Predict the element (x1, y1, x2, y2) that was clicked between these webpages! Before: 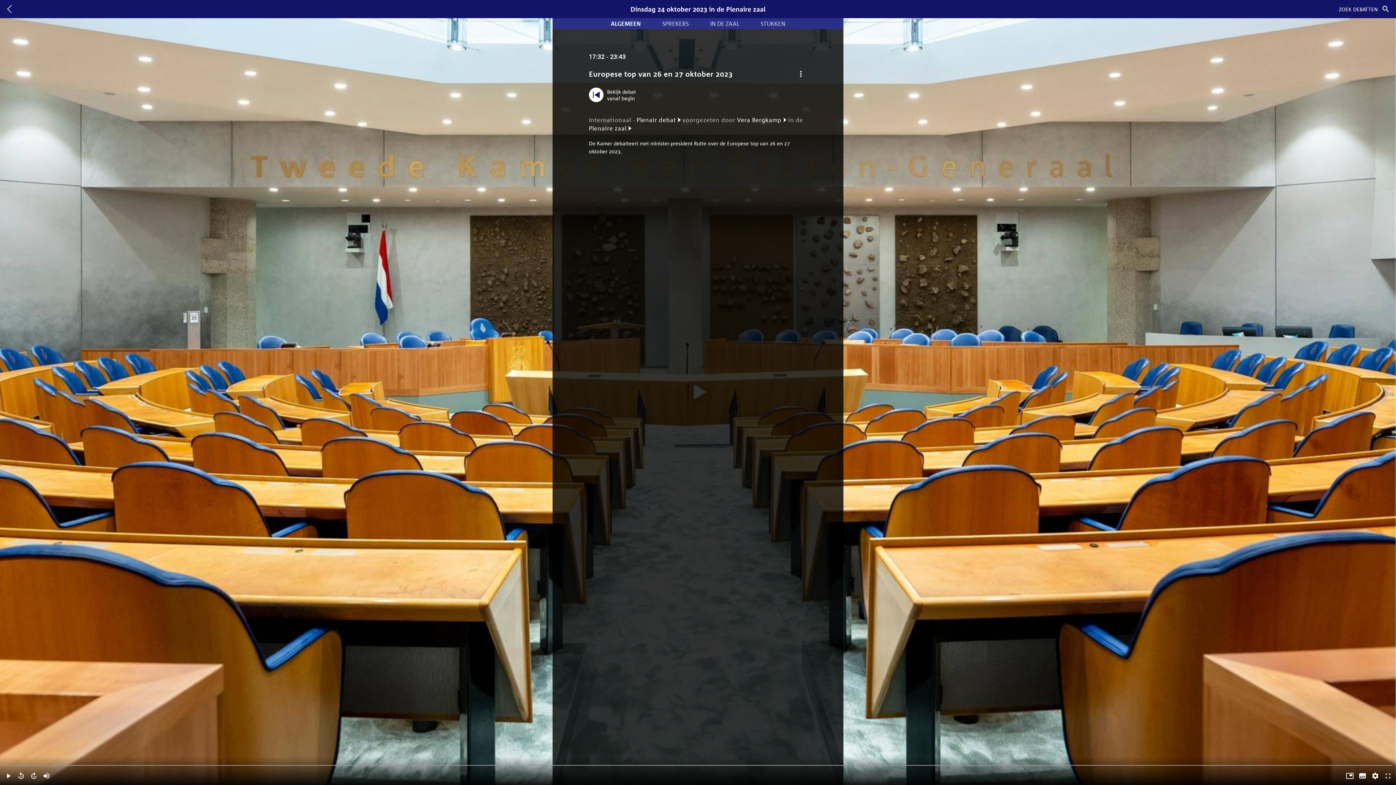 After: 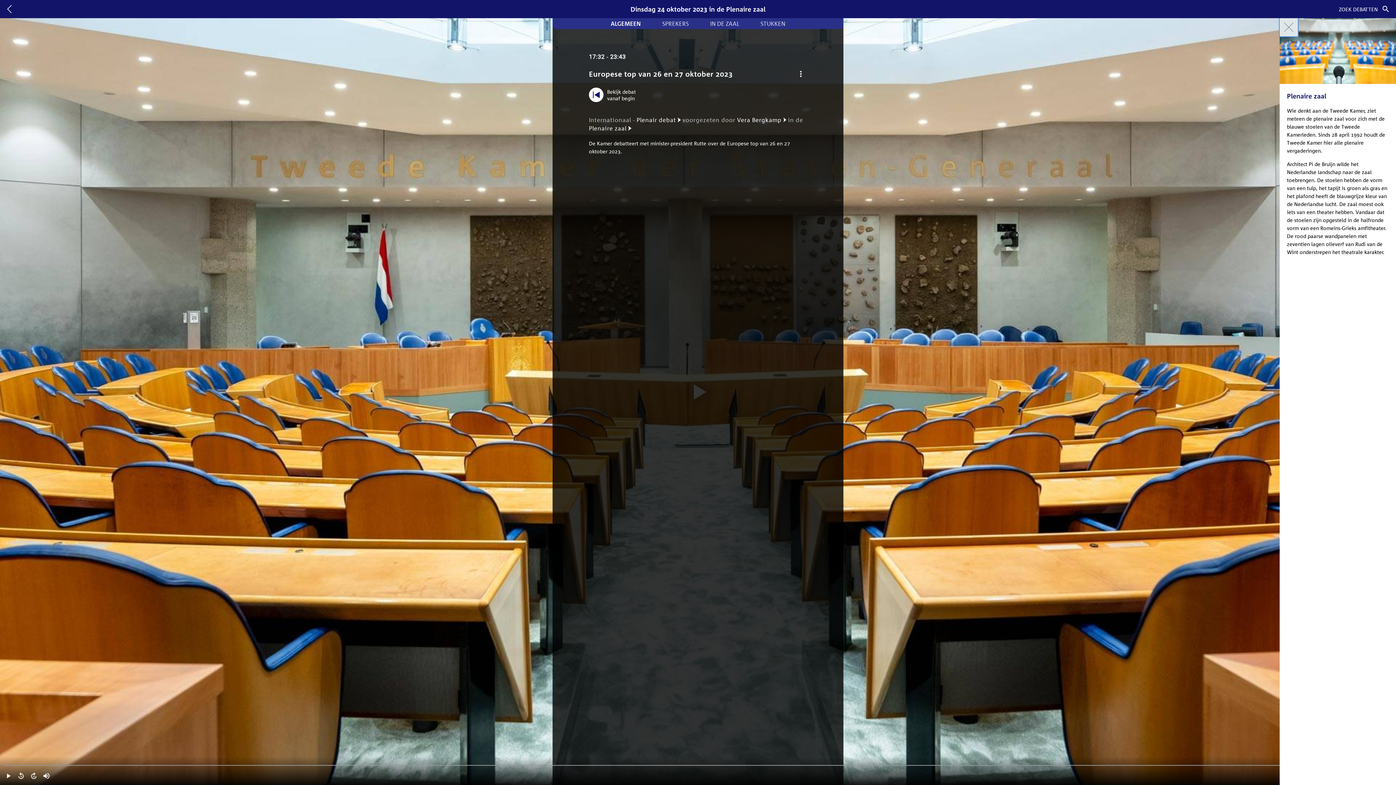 Action: label: Plenaire zaal  bbox: (589, 122, 631, 133)